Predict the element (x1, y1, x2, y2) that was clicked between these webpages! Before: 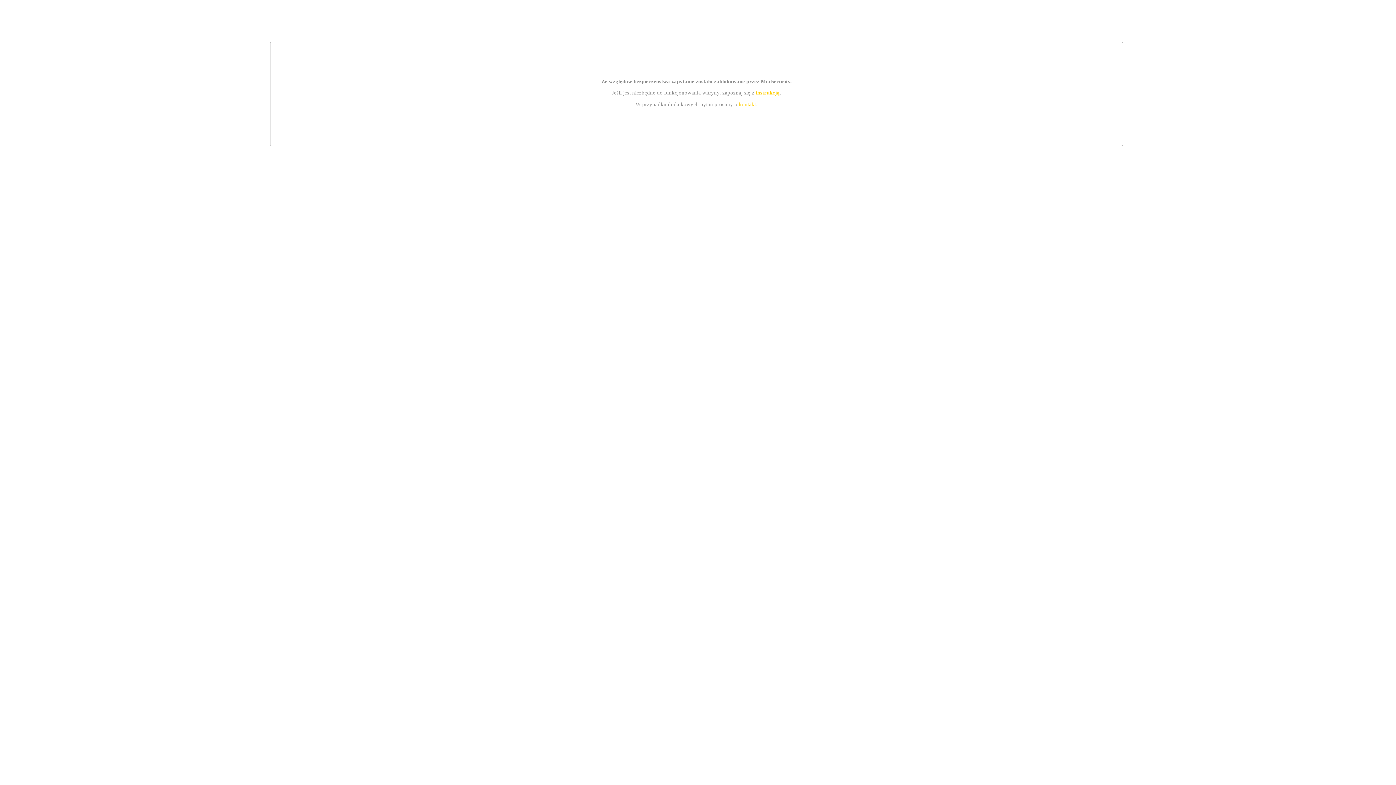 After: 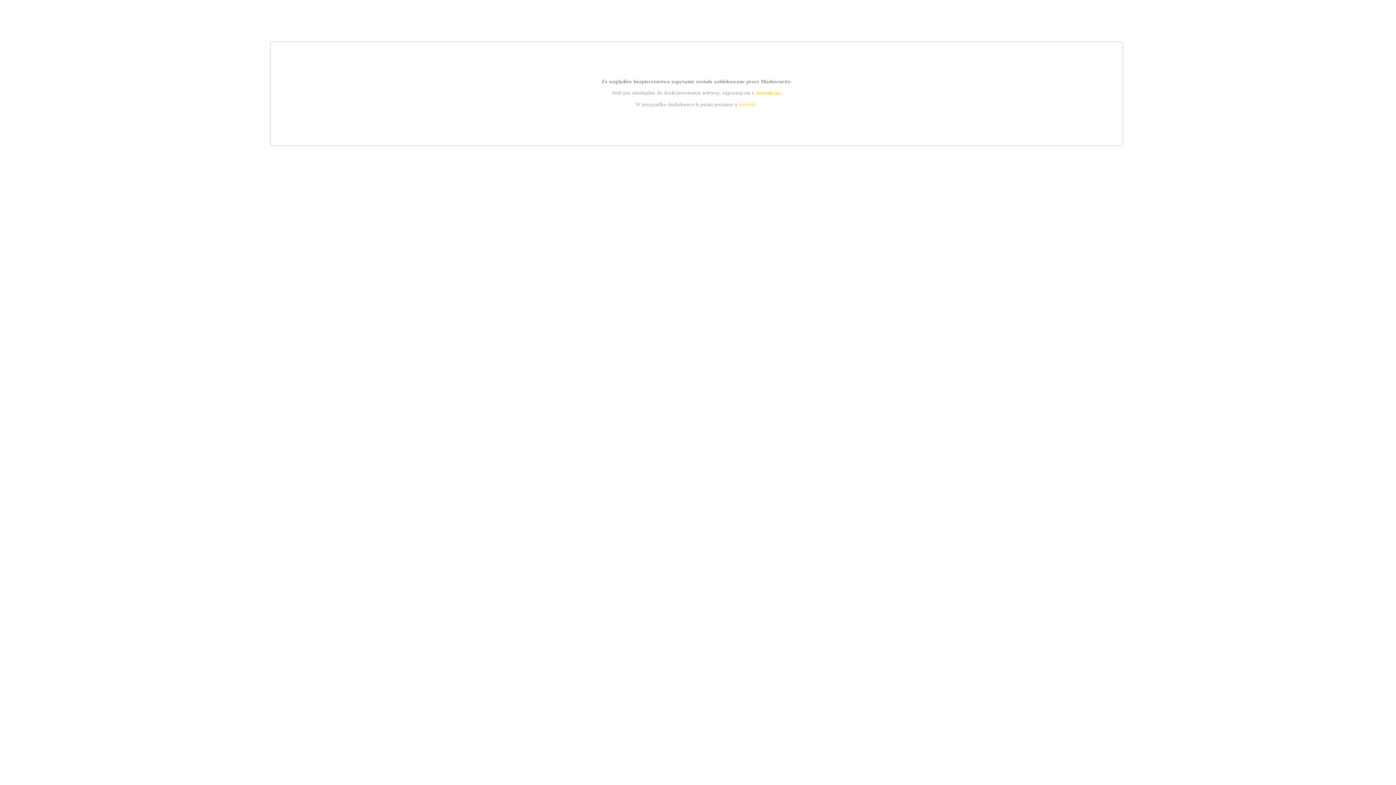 Action: bbox: (755, 89, 779, 95) label: instrukcją